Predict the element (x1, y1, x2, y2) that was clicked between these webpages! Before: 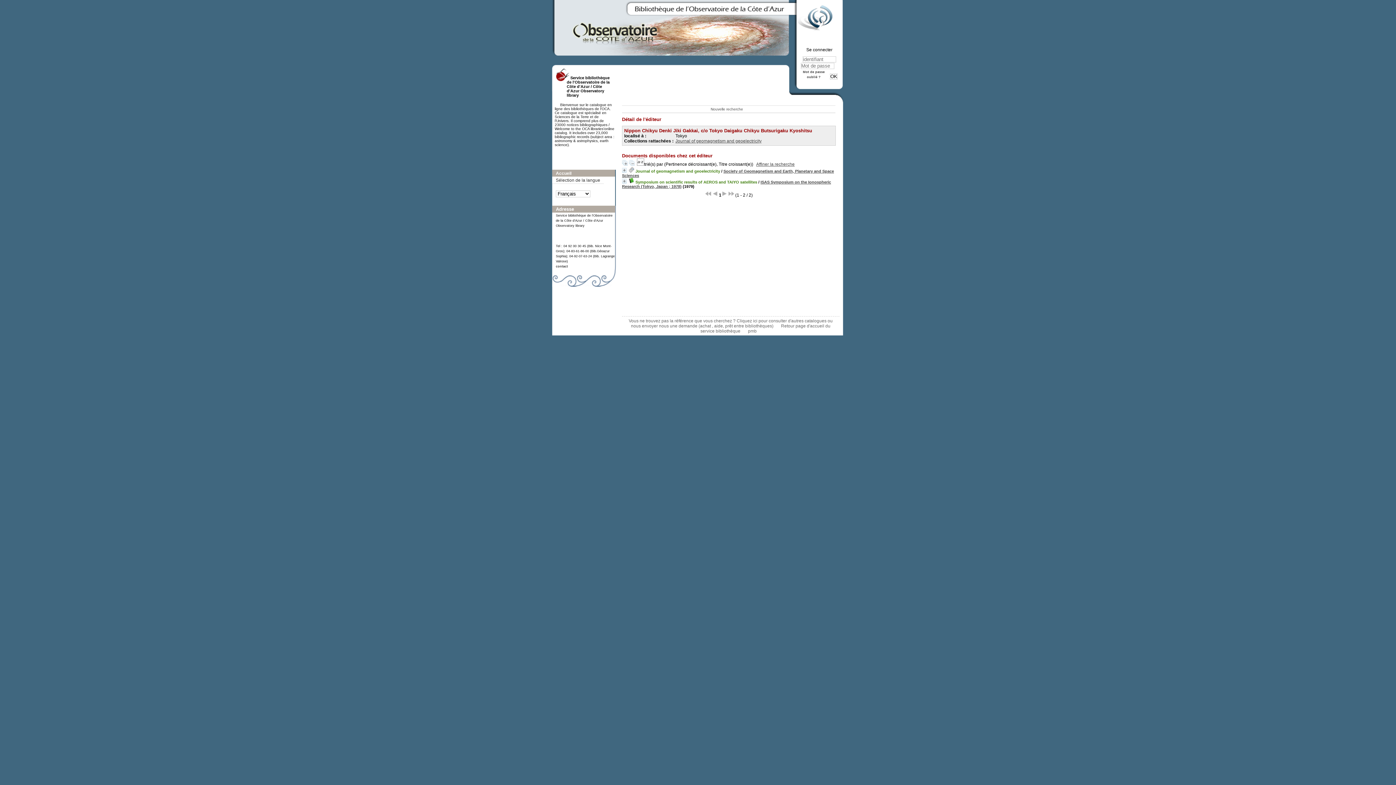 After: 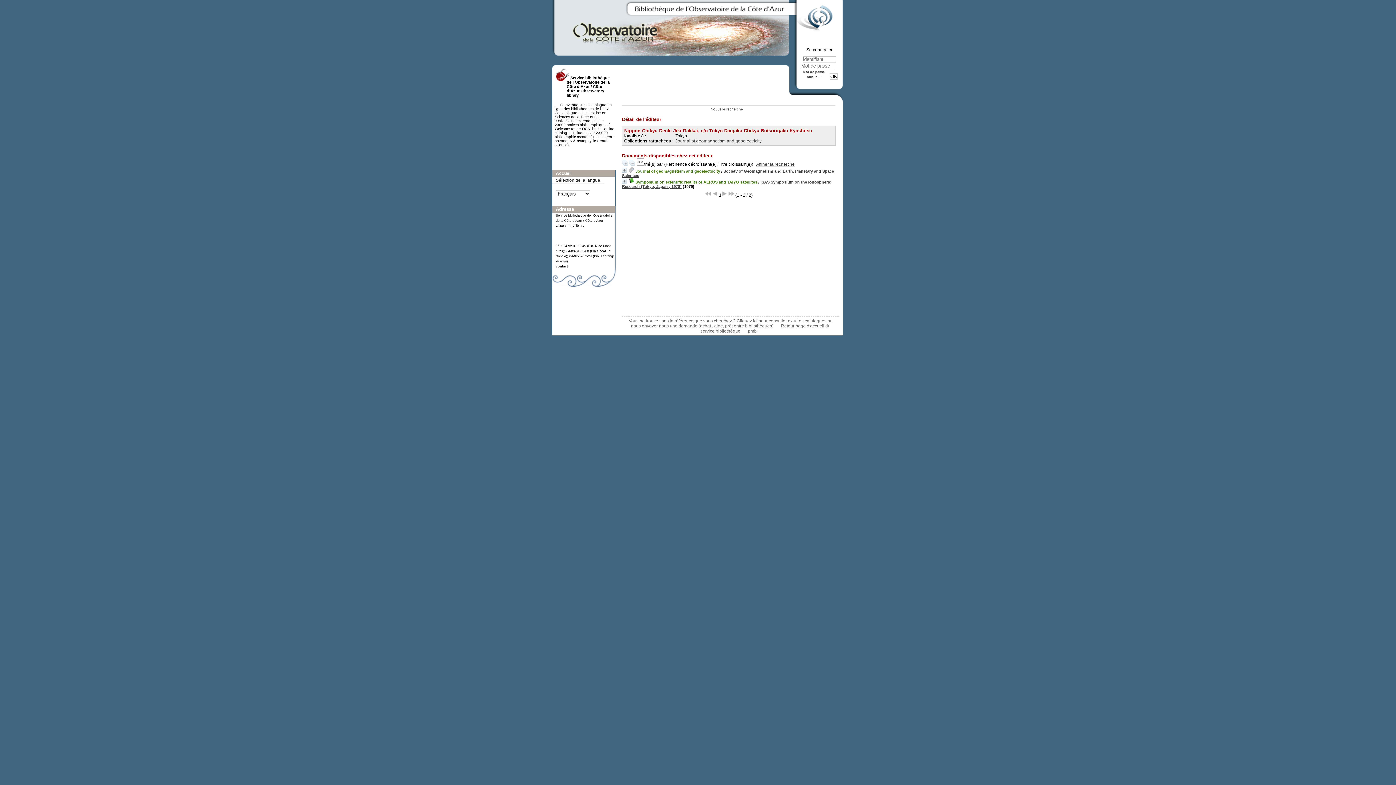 Action: label: contact bbox: (556, 264, 568, 268)